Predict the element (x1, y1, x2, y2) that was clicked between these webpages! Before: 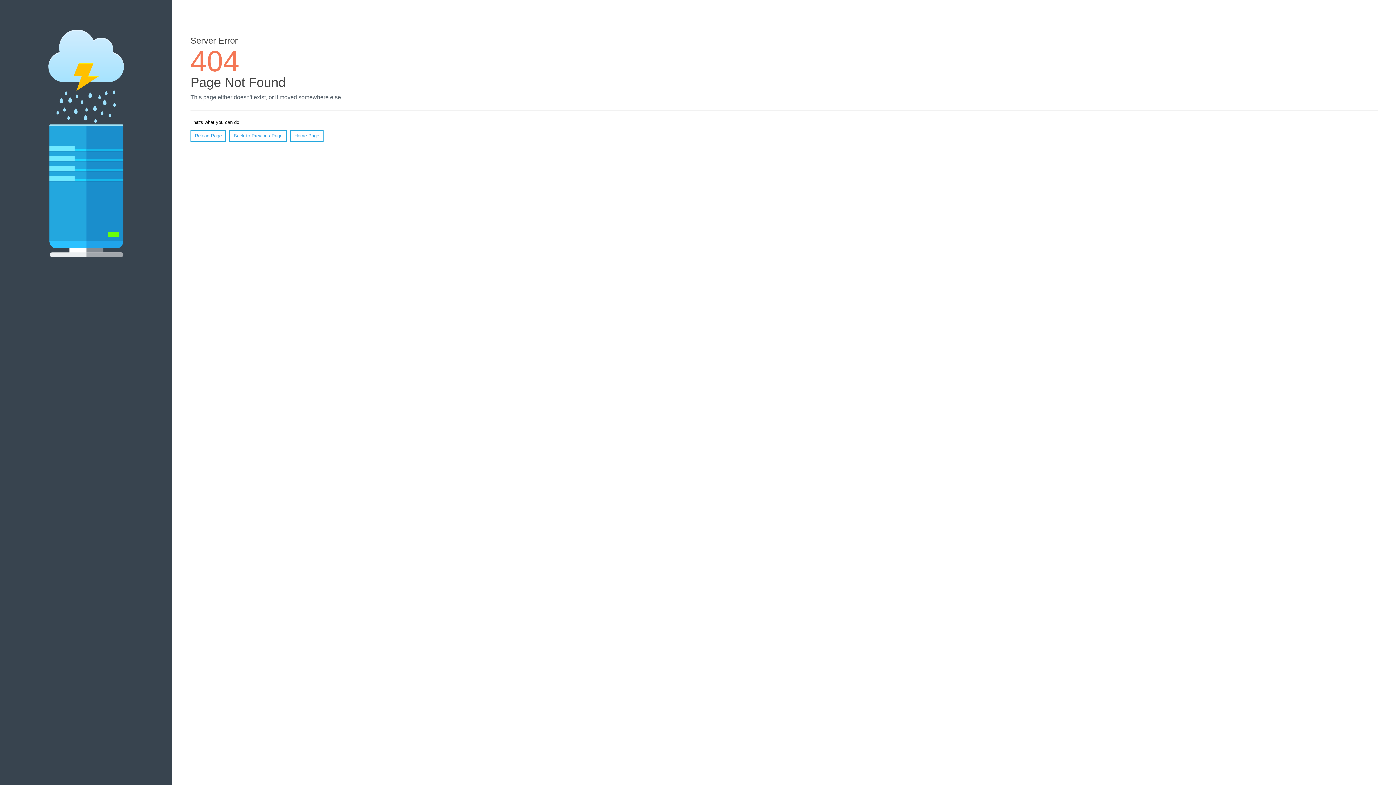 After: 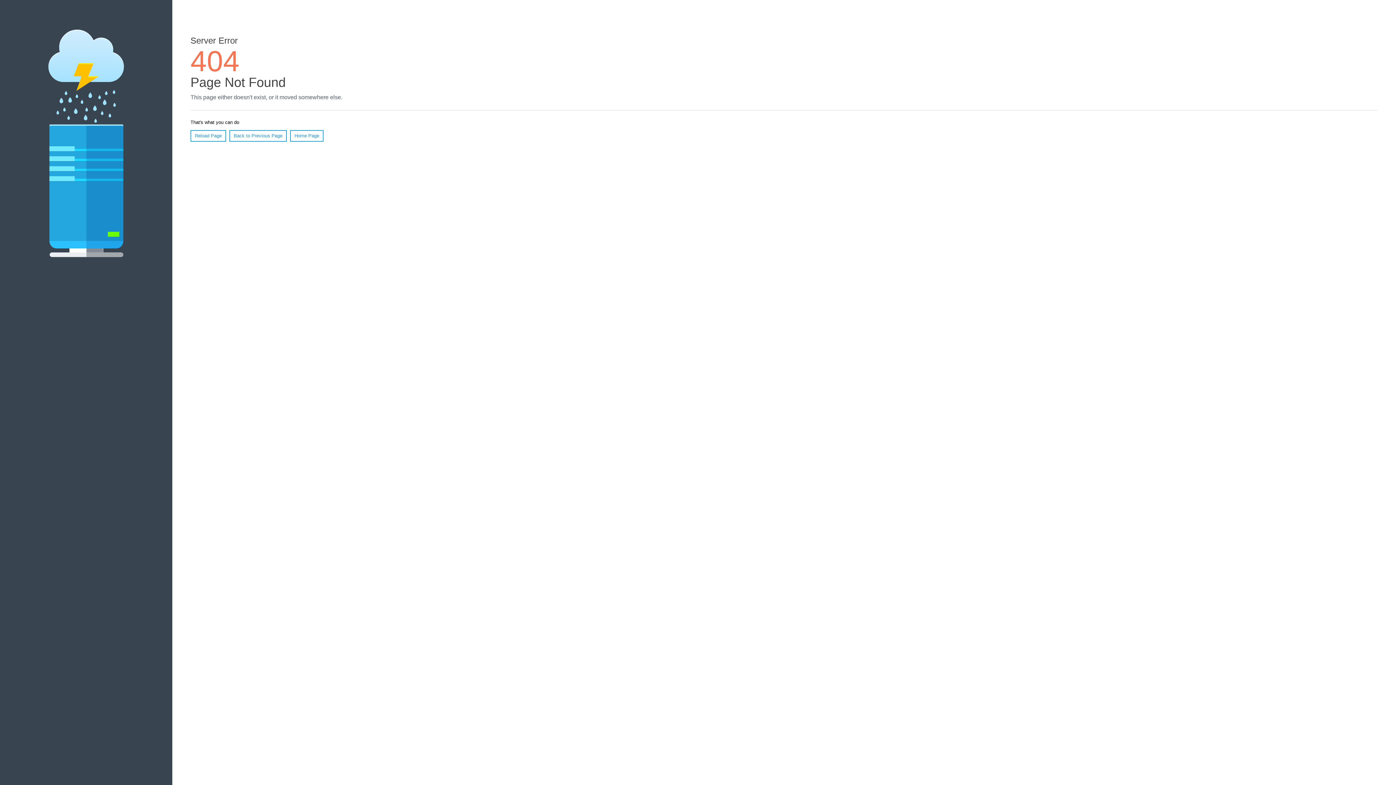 Action: label: Reload Page bbox: (190, 130, 226, 141)